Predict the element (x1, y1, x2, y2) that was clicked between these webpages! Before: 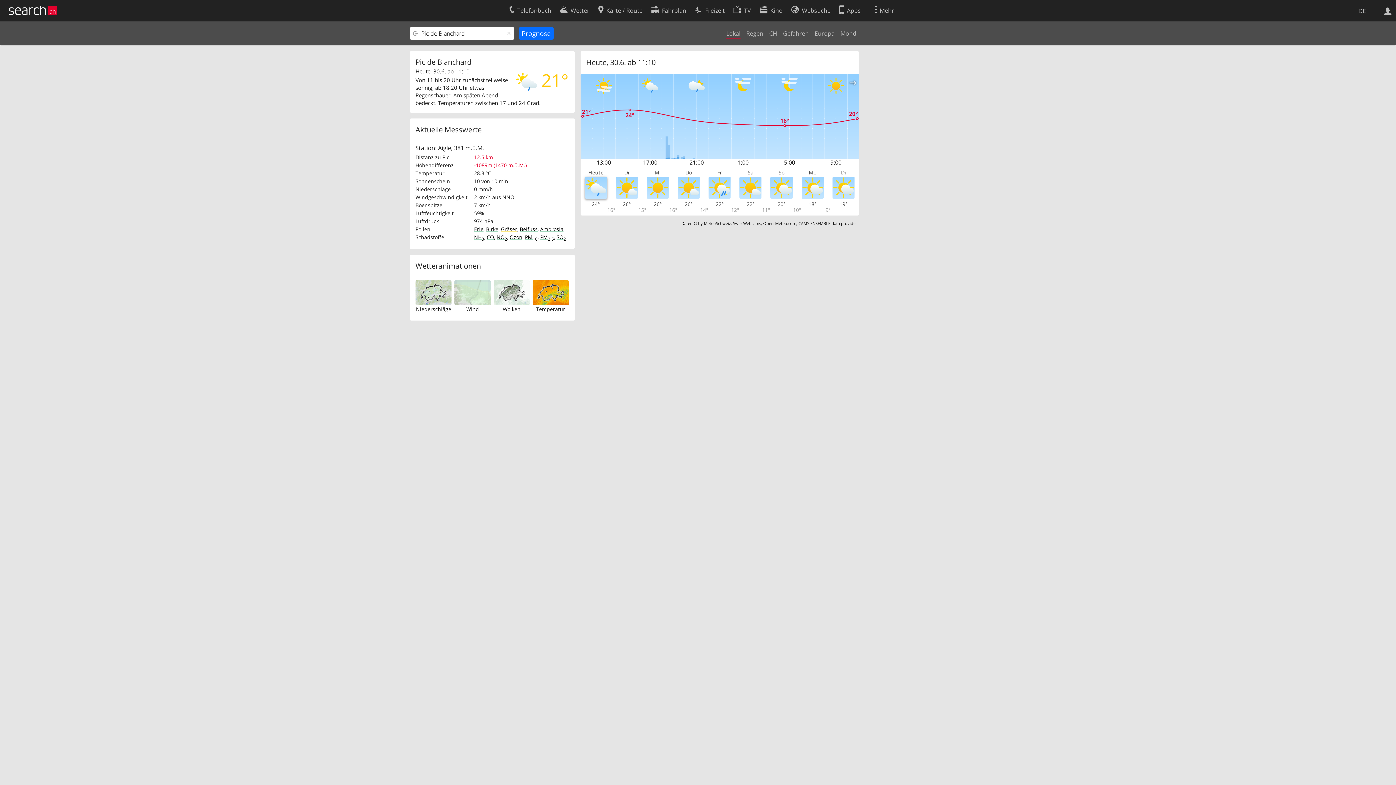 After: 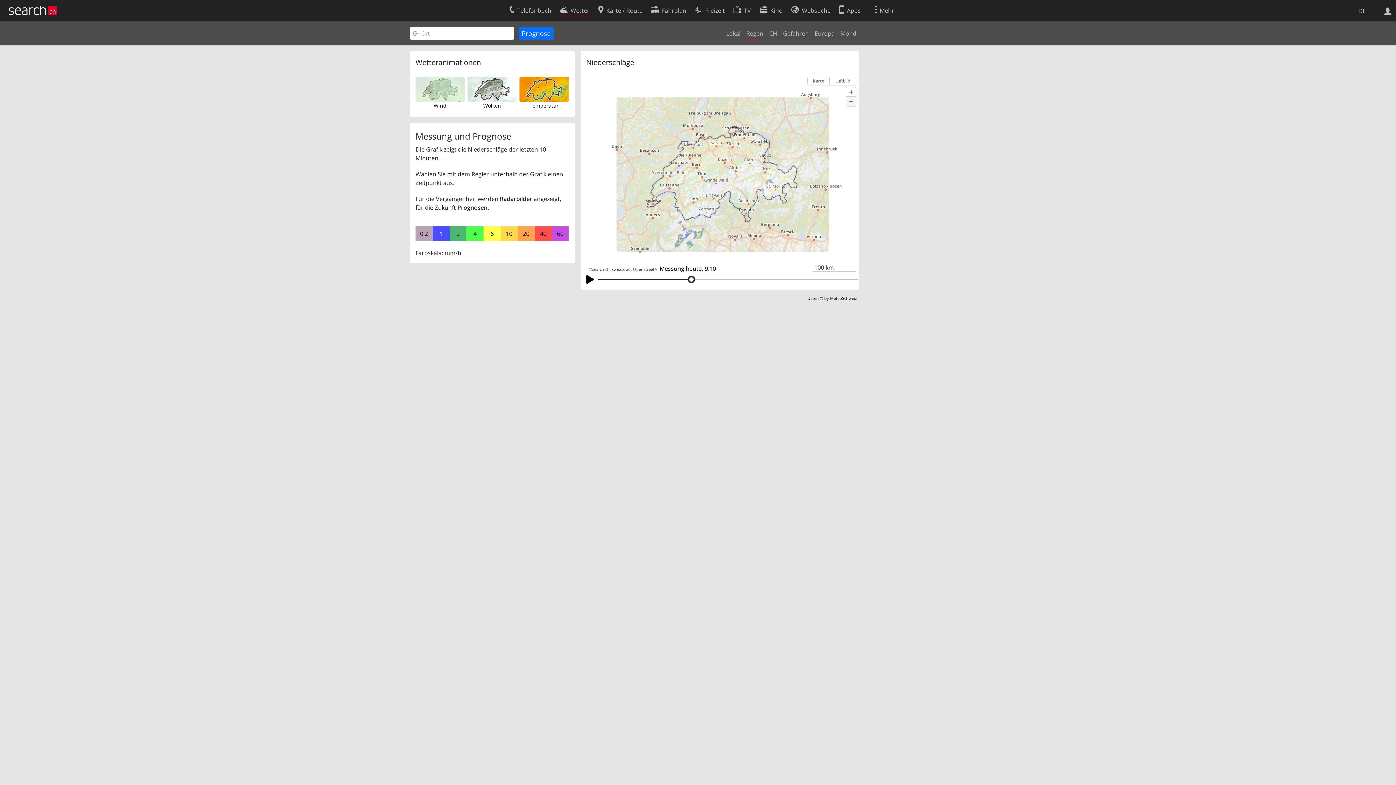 Action: label: Niederschläge bbox: (415, 305, 451, 313)